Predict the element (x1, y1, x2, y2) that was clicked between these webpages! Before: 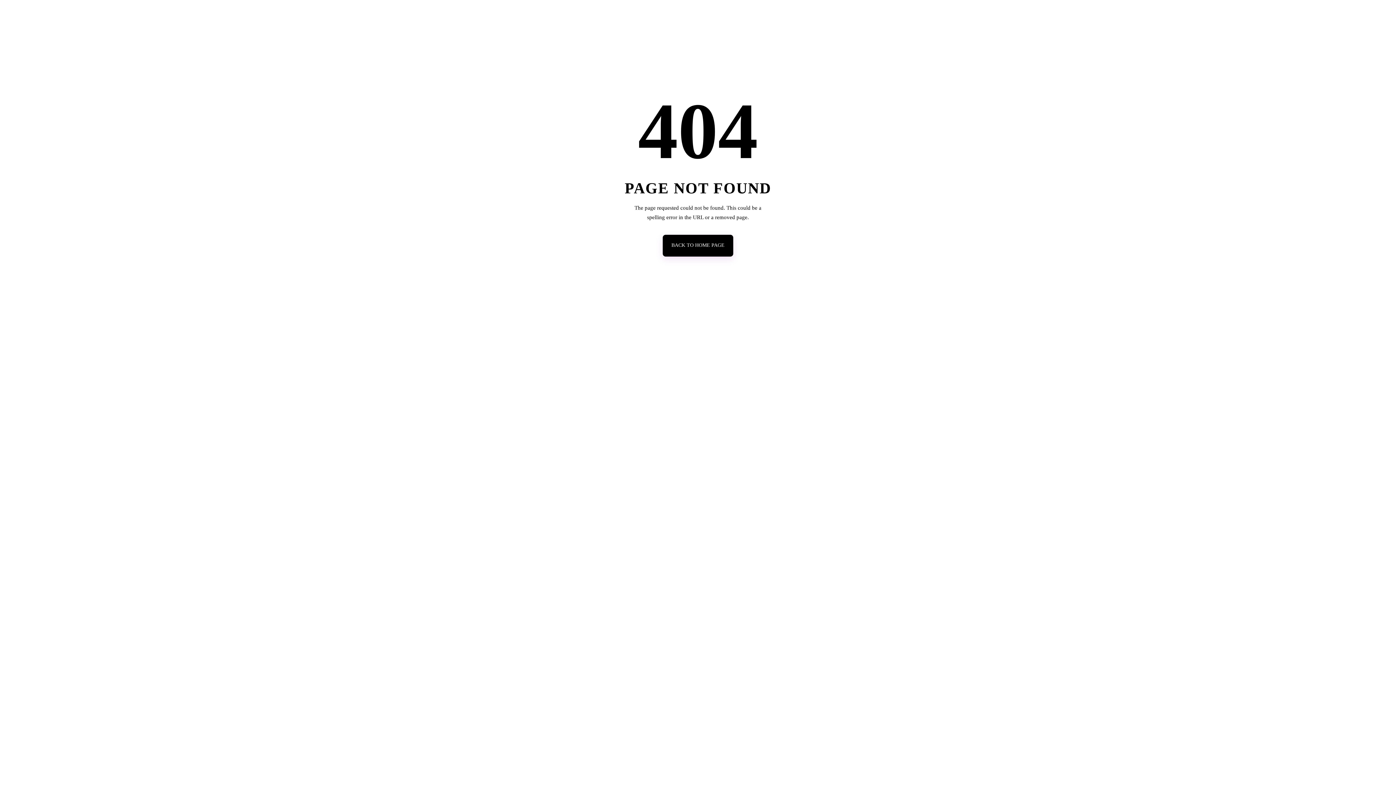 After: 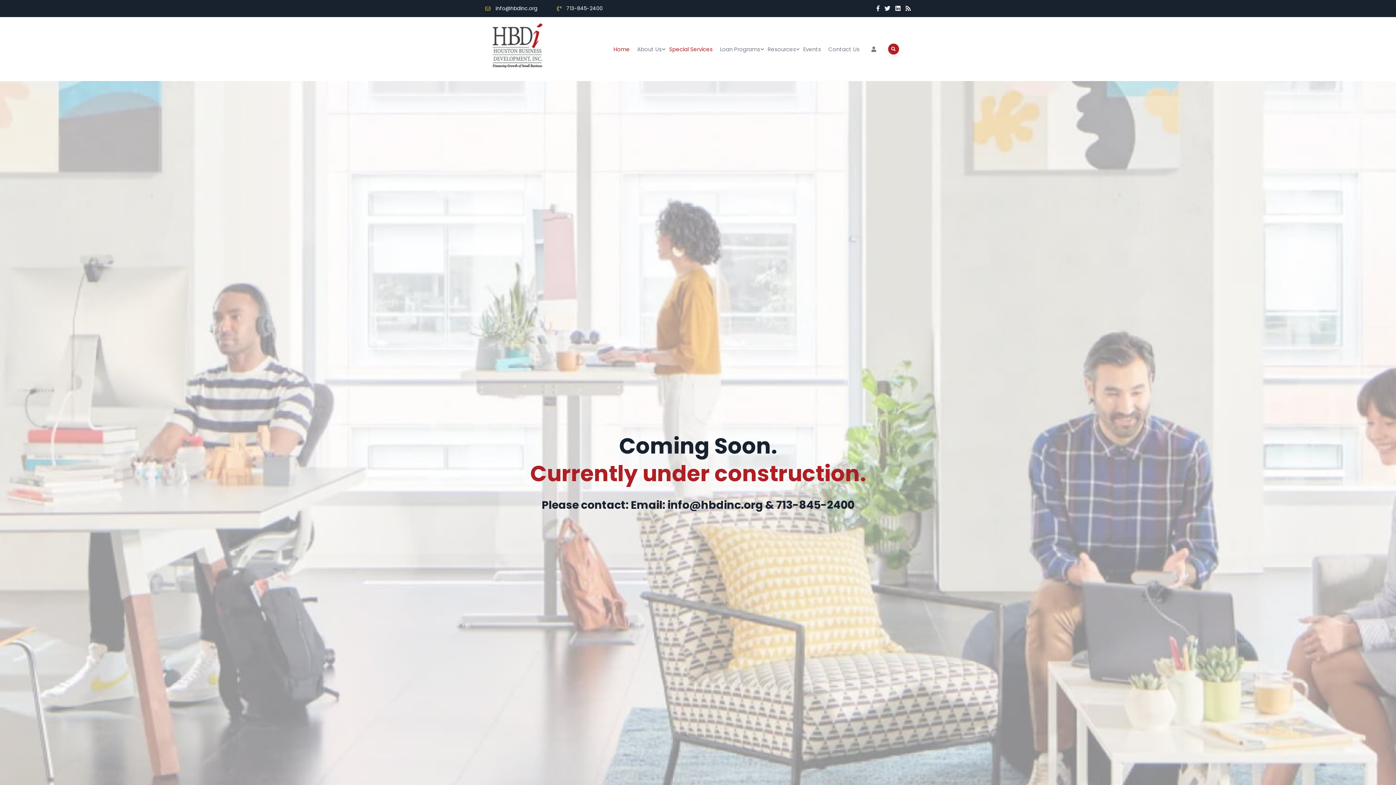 Action: label: BACK TO HOME PAGE bbox: (662, 234, 733, 256)